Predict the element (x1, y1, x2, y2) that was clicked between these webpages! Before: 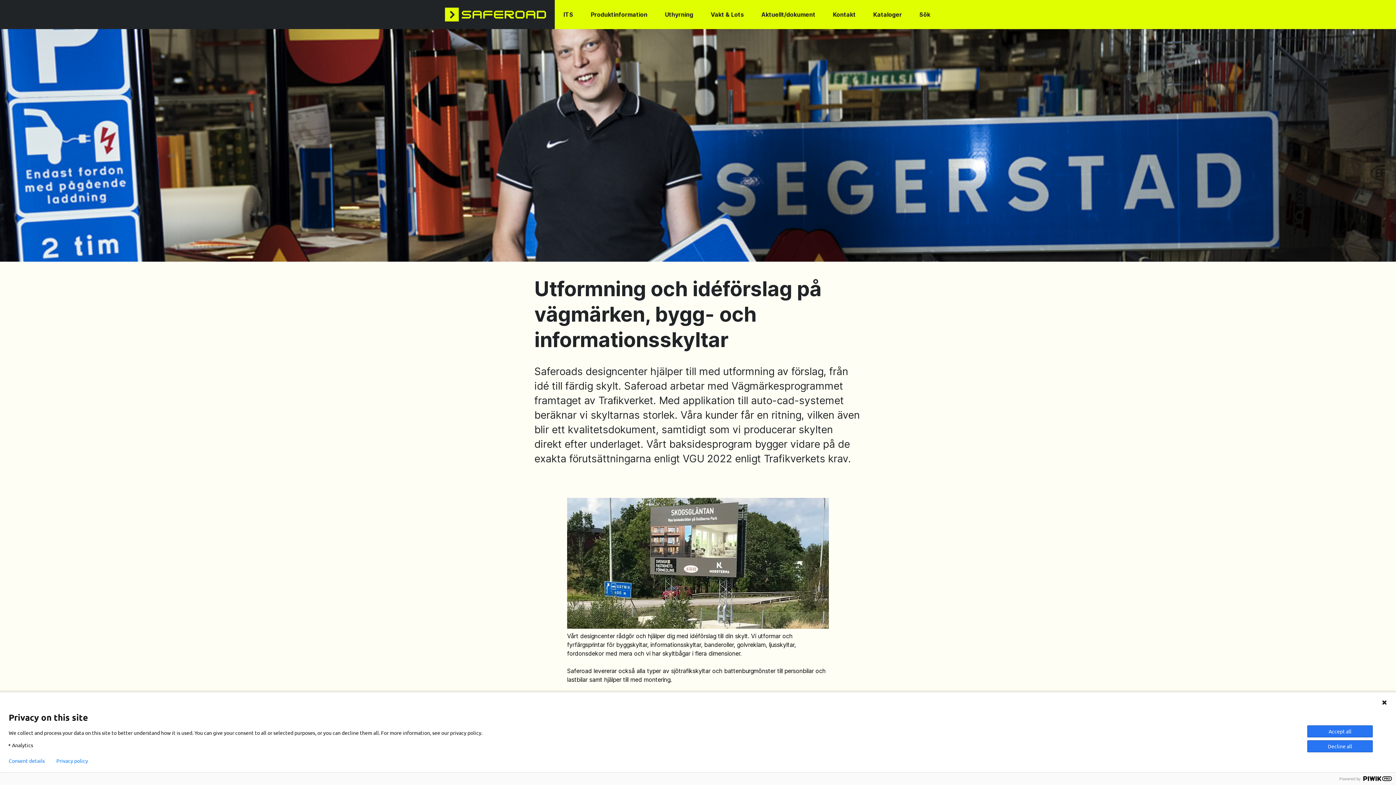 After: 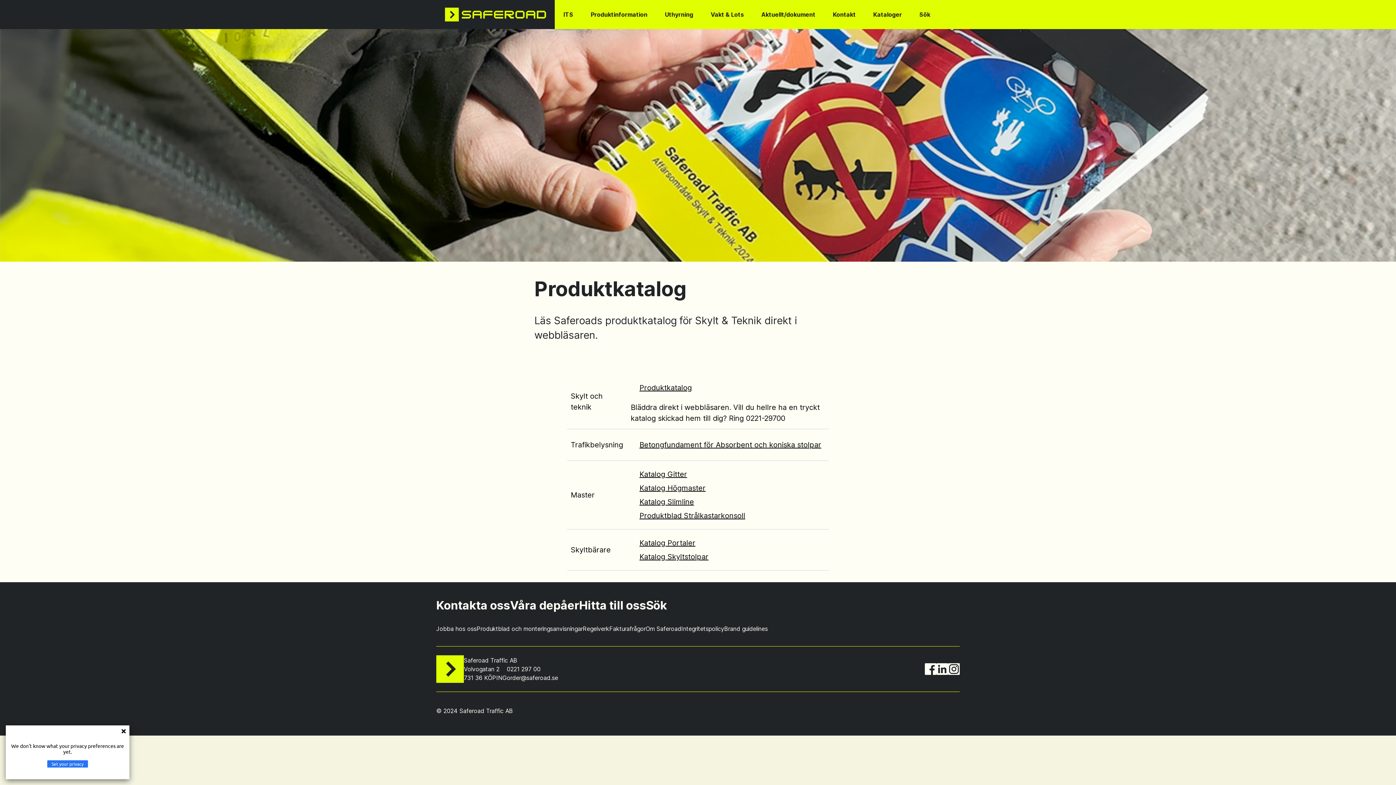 Action: label: Kataloger bbox: (864, 0, 910, 29)